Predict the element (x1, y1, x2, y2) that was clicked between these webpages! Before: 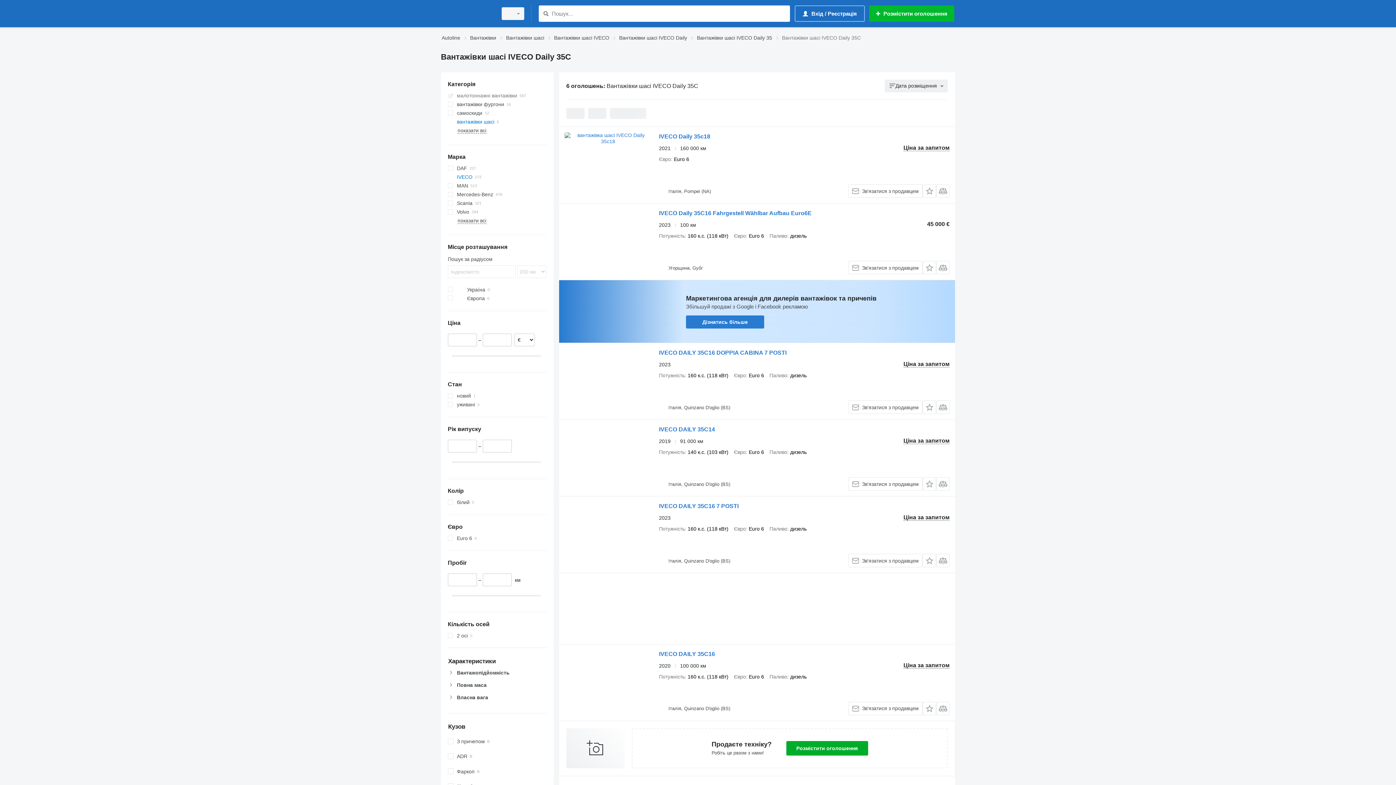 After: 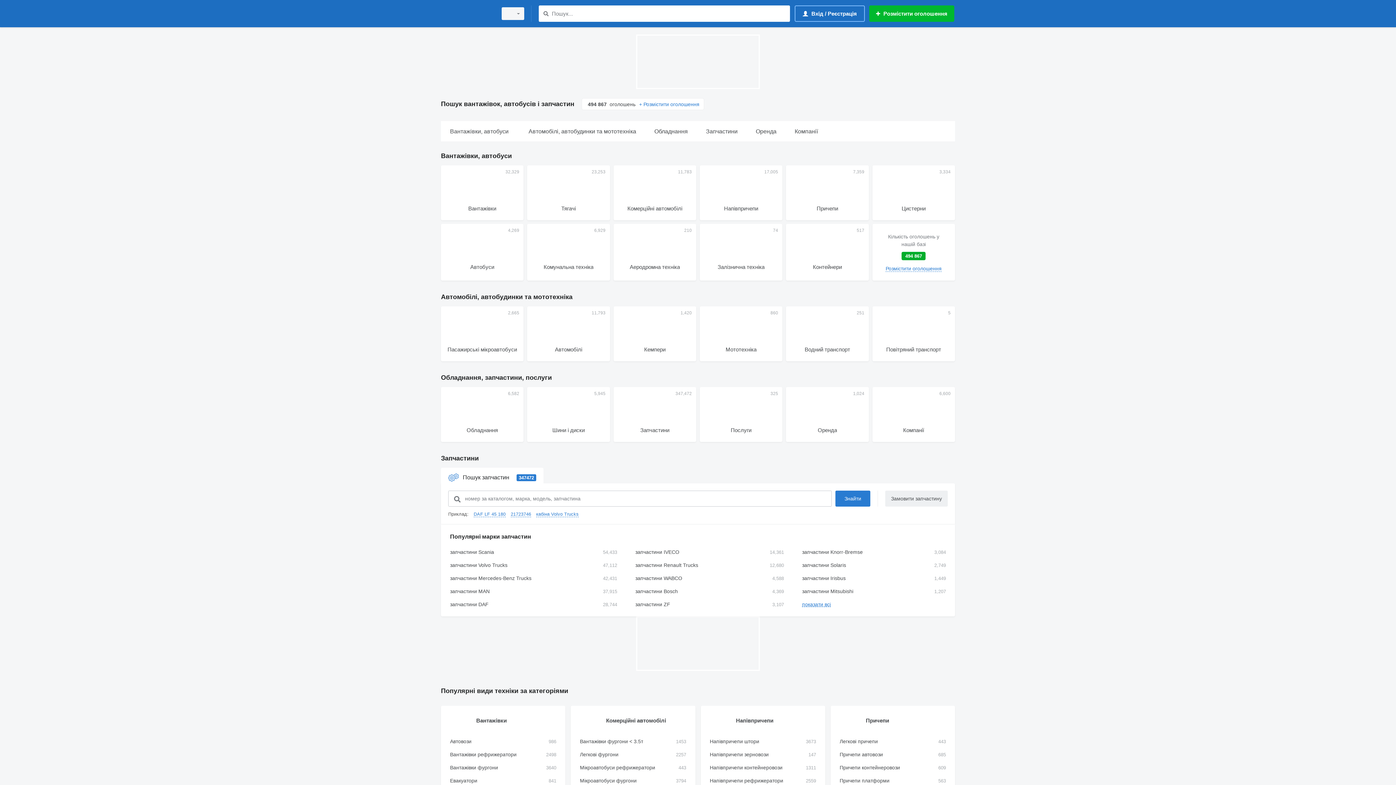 Action: bbox: (441, 1, 492, 25)